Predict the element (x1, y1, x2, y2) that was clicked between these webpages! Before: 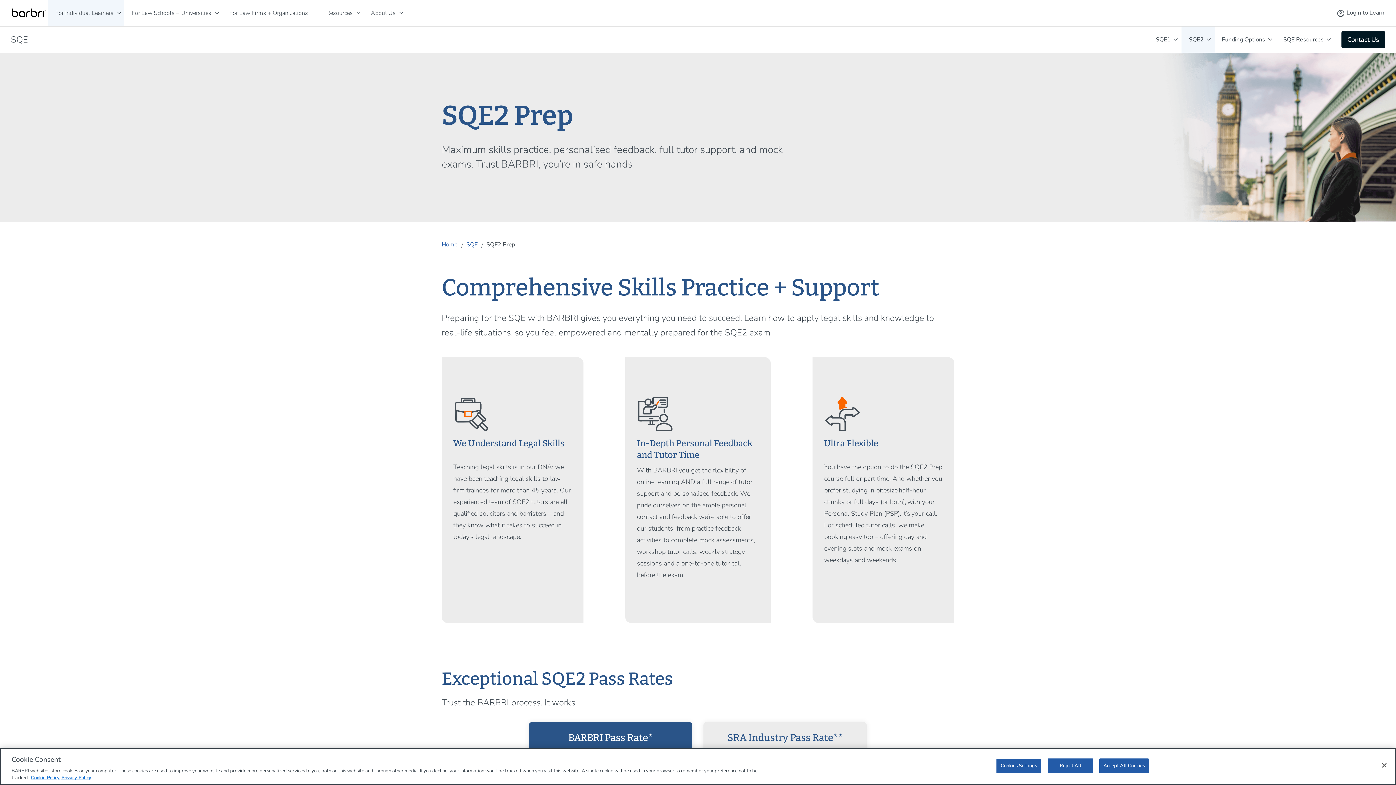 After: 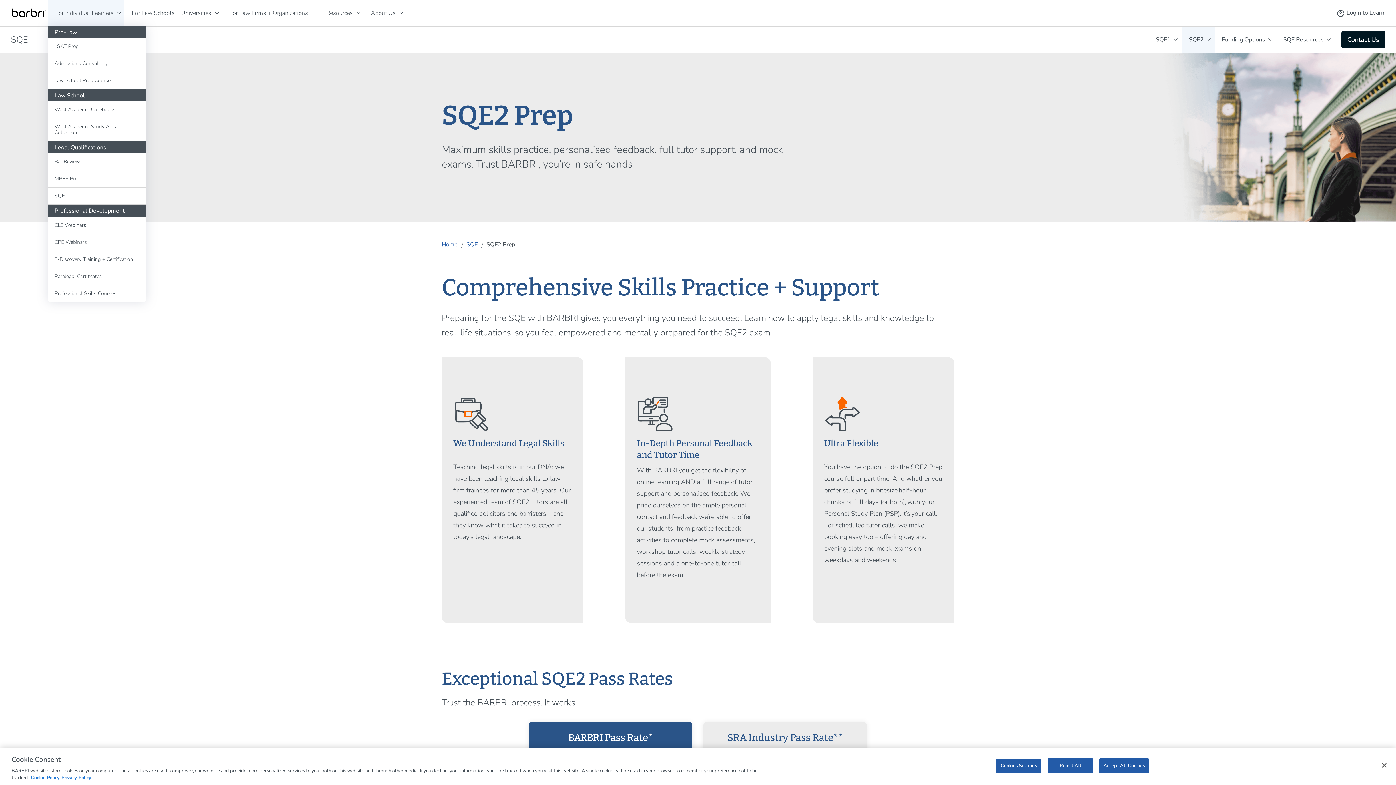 Action: label: For Individual Learners
keyboard_arrow_down bbox: (48, 0, 124, 26)